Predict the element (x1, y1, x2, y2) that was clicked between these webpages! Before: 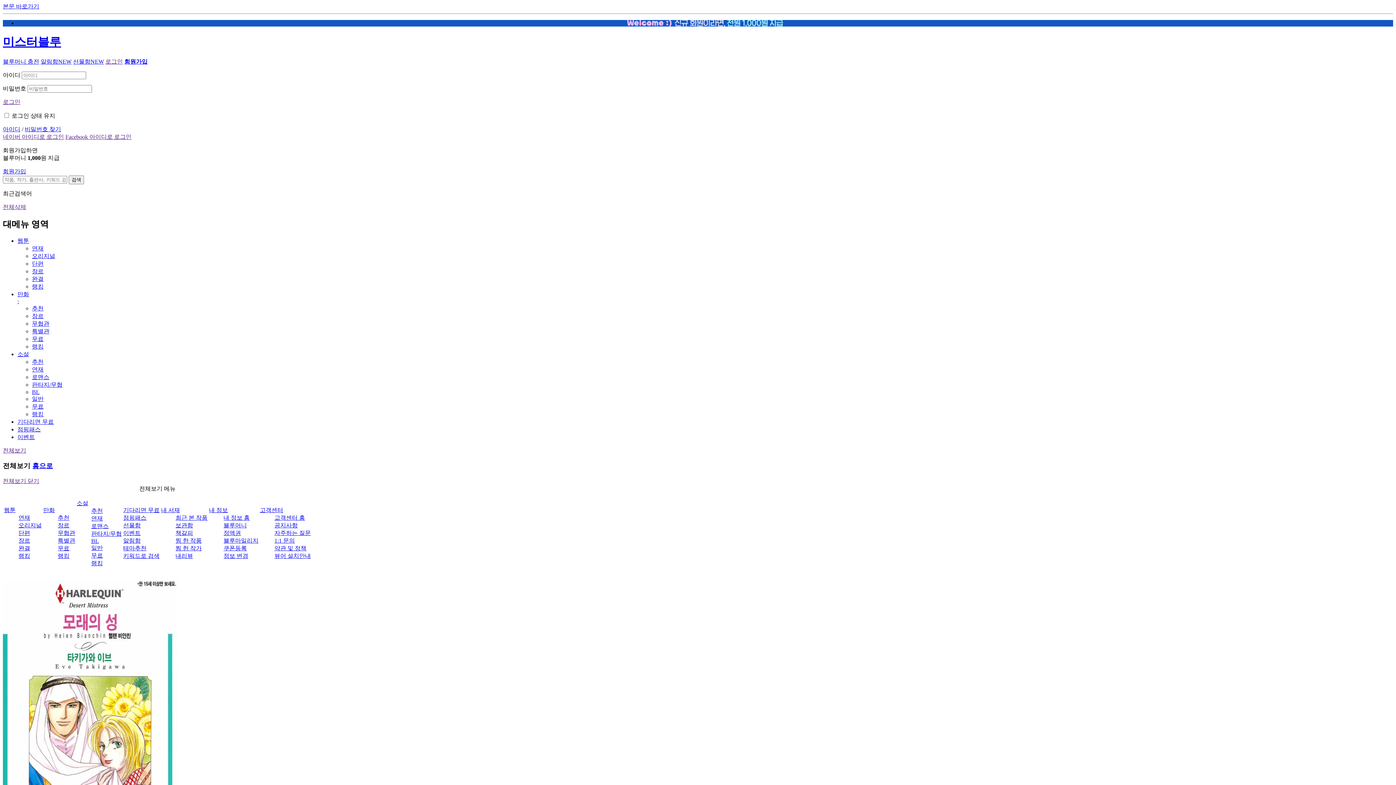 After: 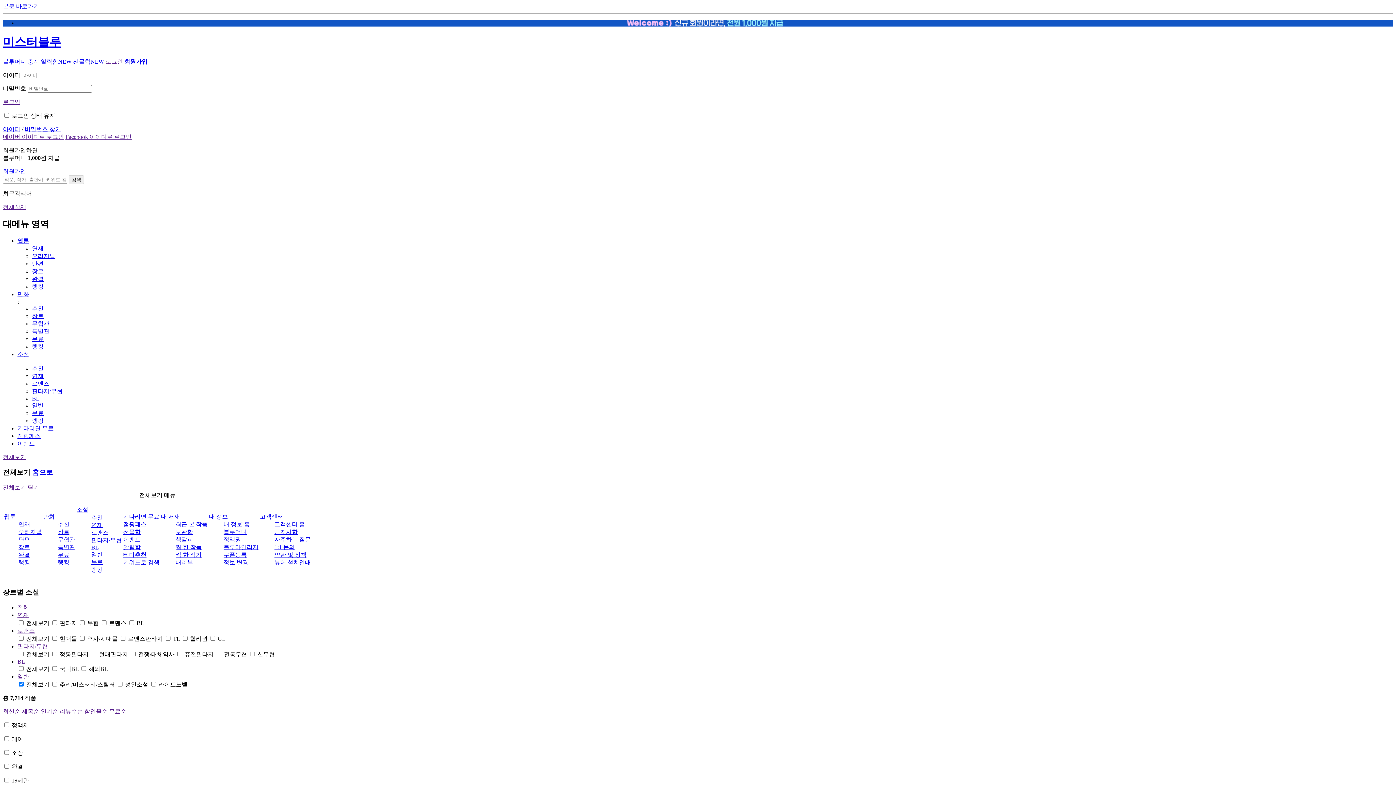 Action: label: 일반 bbox: (91, 545, 102, 551)